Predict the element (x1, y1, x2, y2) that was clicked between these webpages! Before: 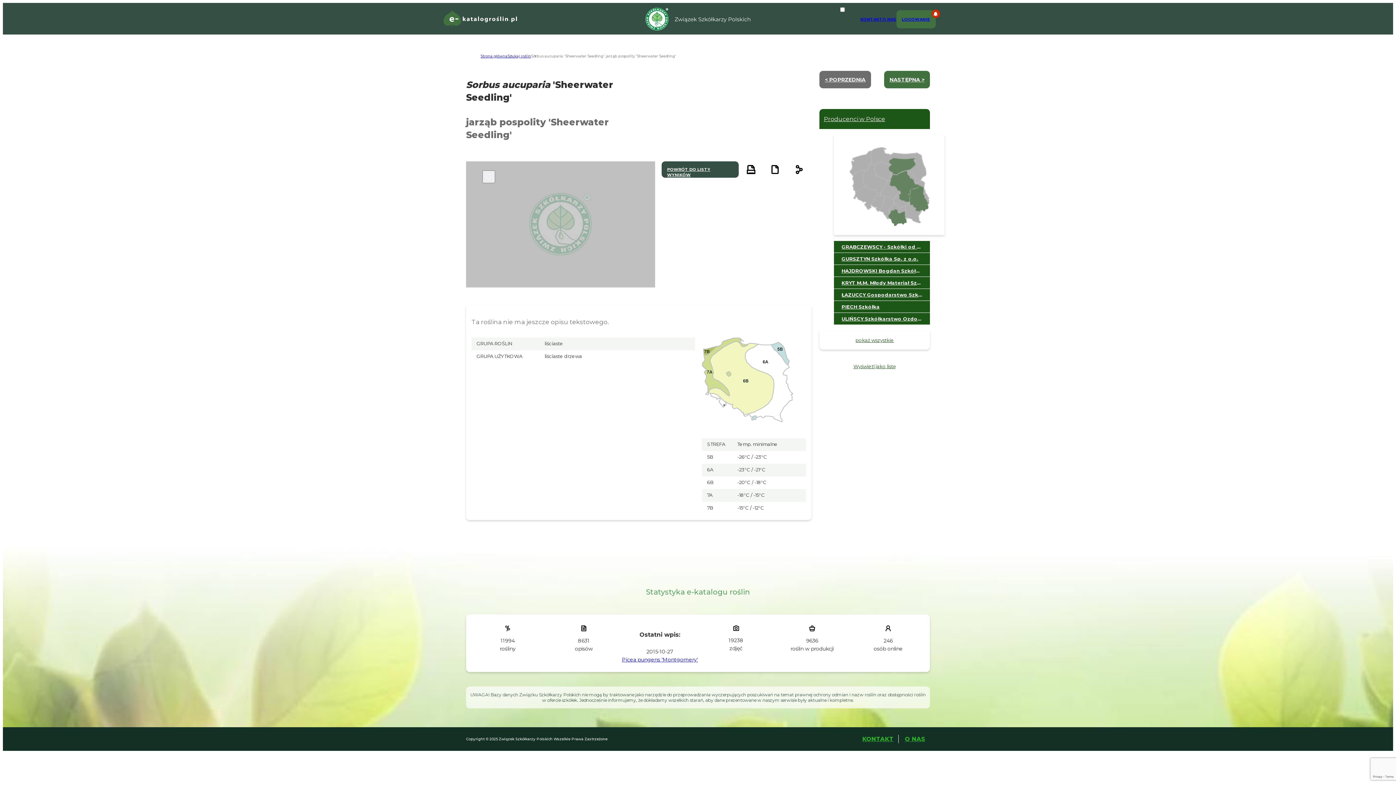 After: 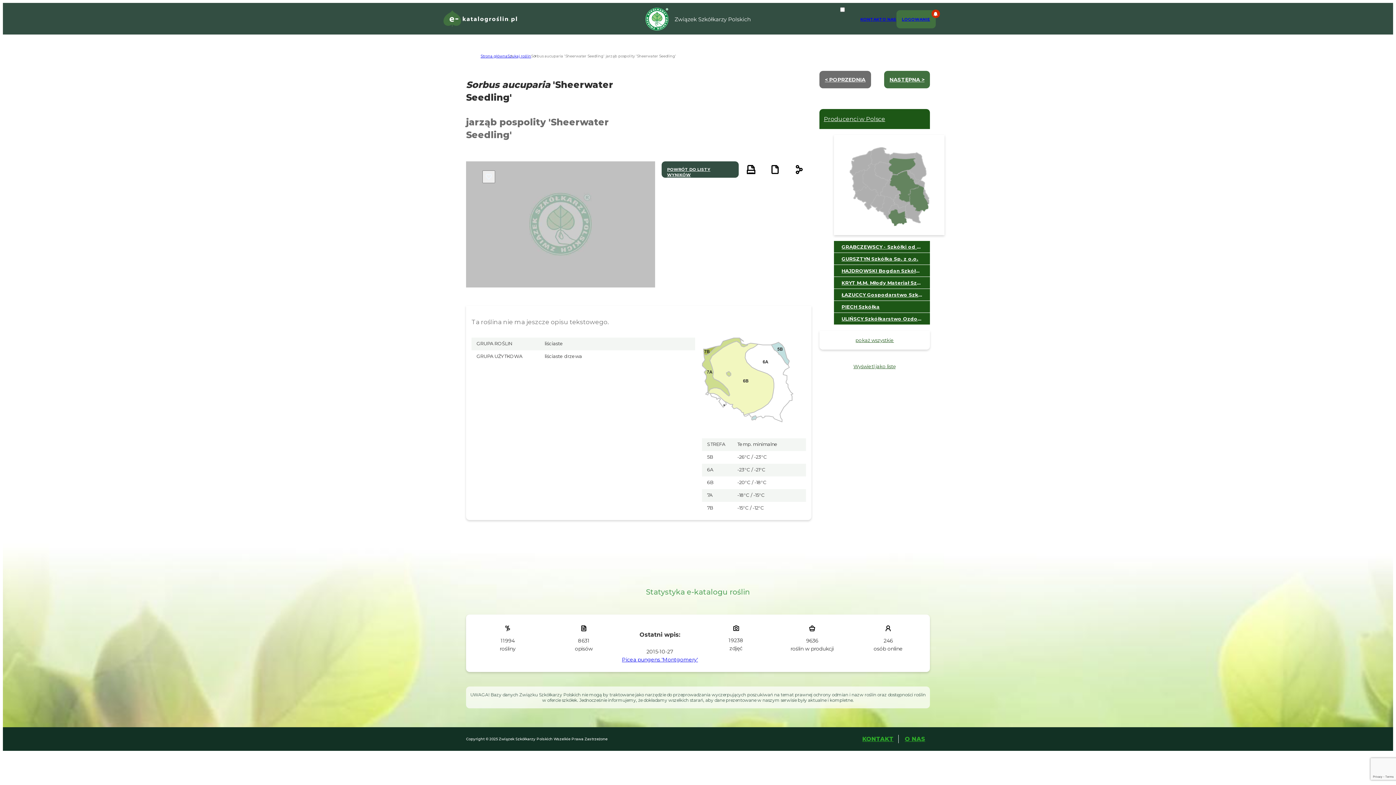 Action: bbox: (746, 161, 755, 179)